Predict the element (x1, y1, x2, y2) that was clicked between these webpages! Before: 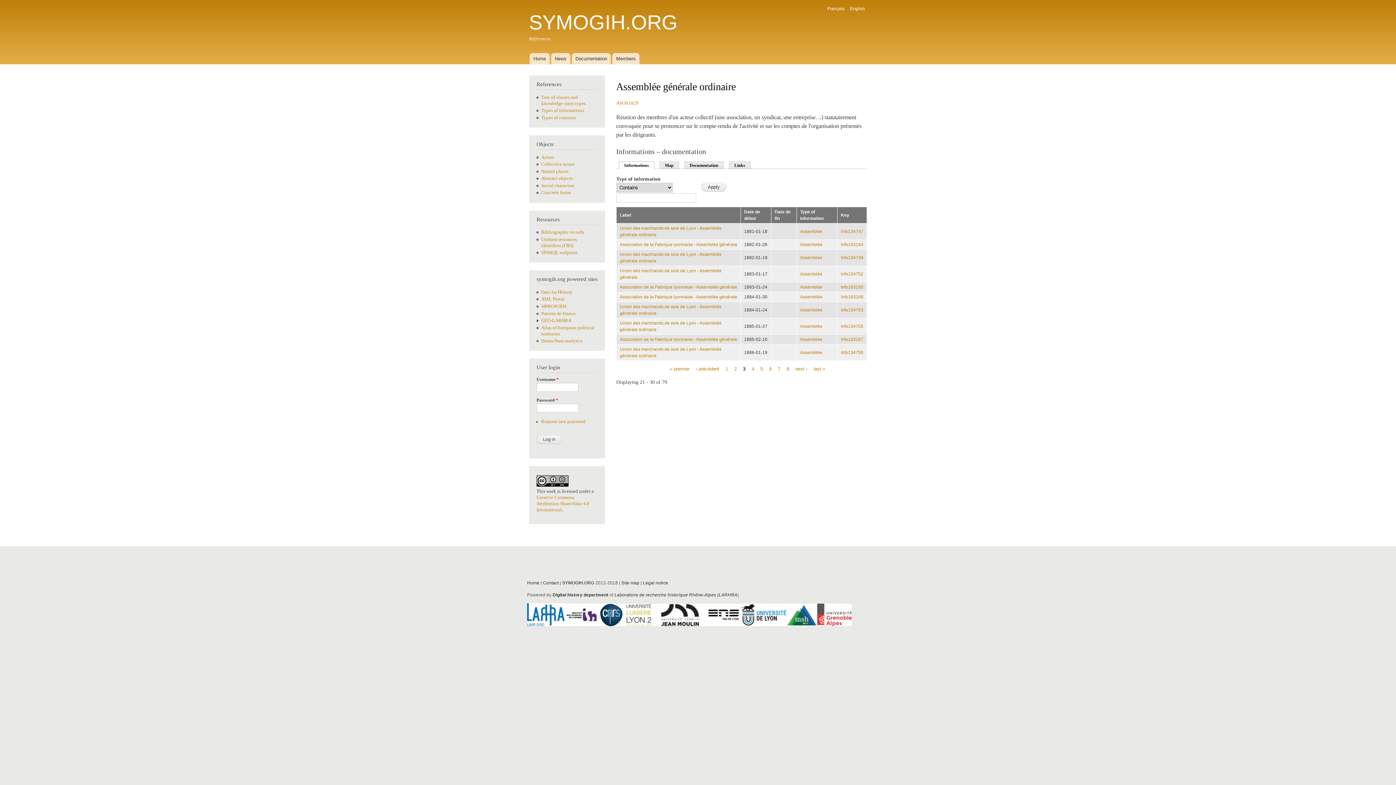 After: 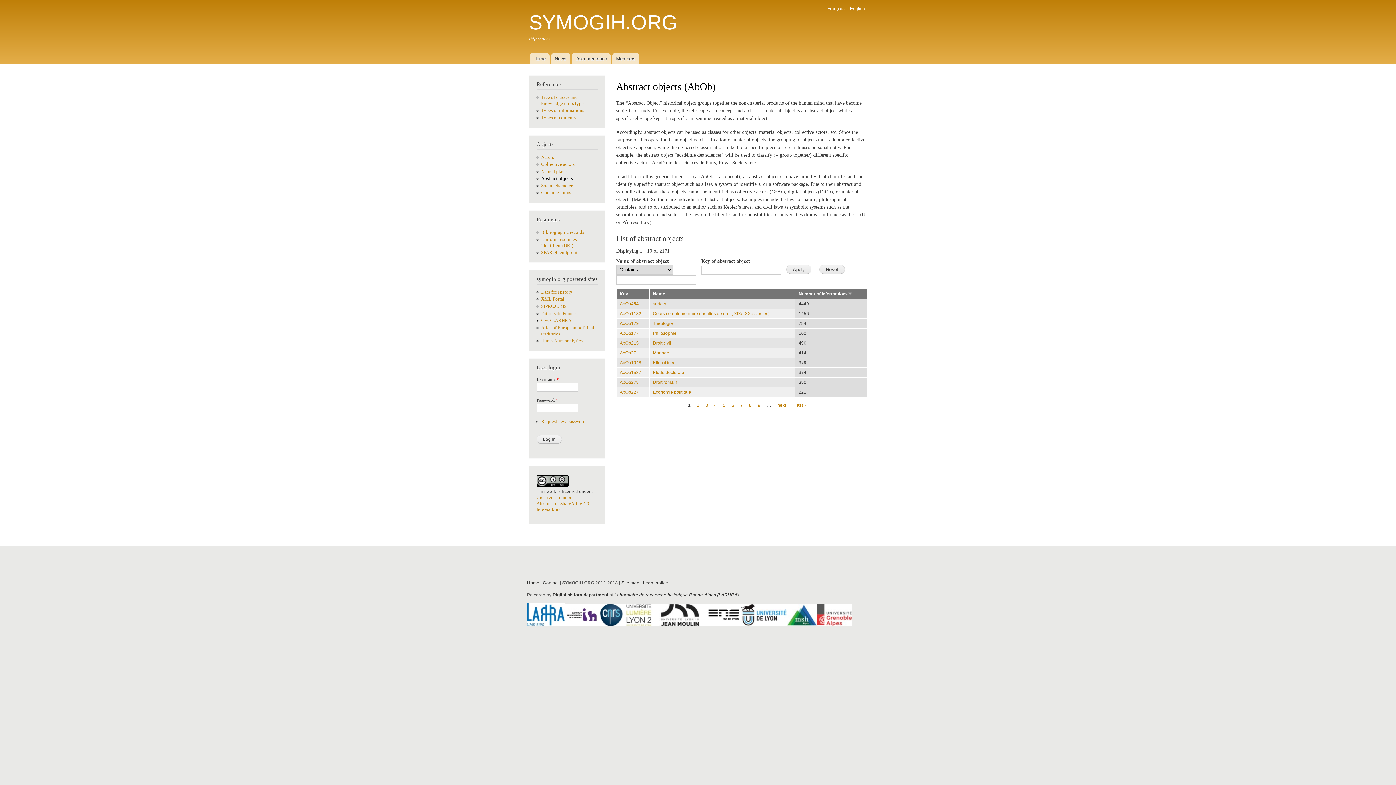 Action: label: Abstract objects bbox: (541, 176, 573, 181)